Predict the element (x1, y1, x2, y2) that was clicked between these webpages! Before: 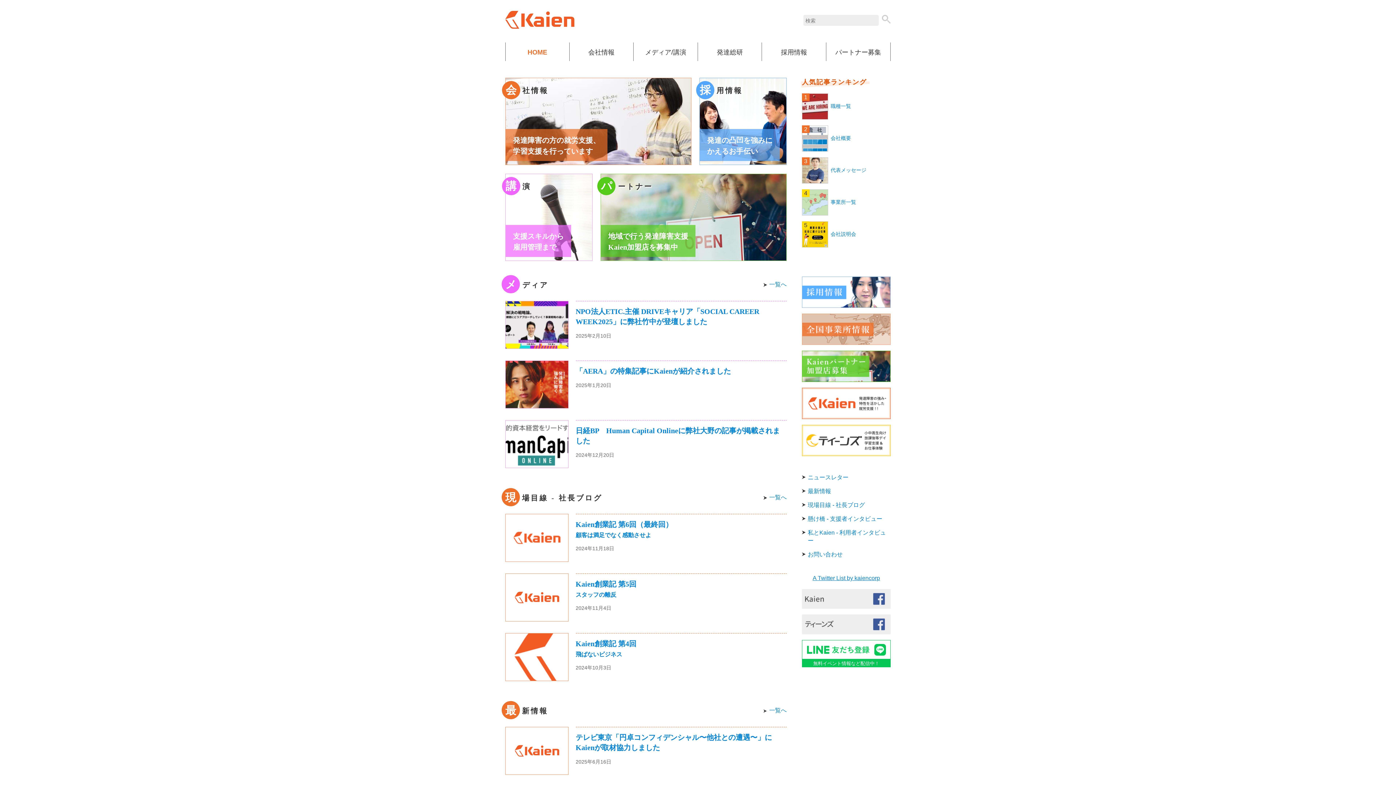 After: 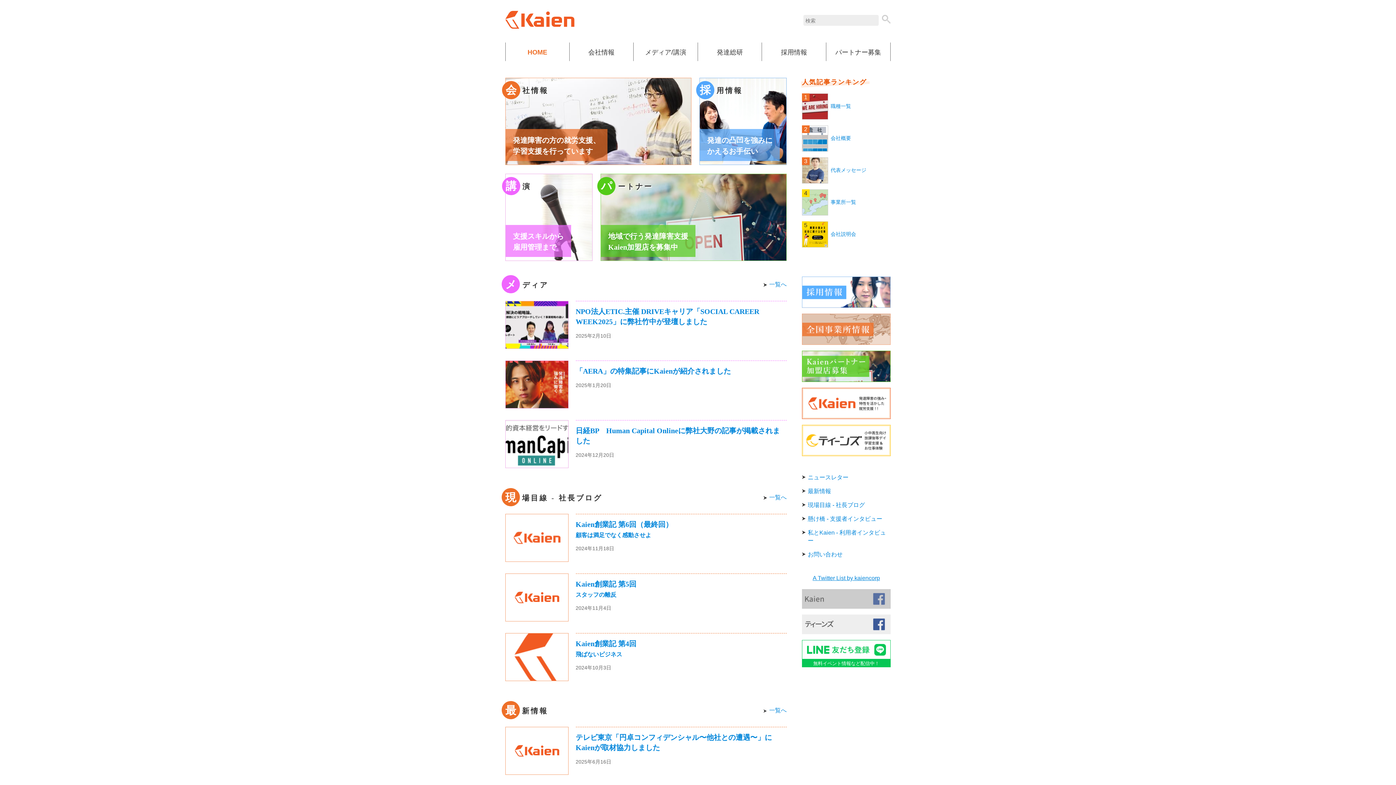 Action: bbox: (802, 589, 890, 608)